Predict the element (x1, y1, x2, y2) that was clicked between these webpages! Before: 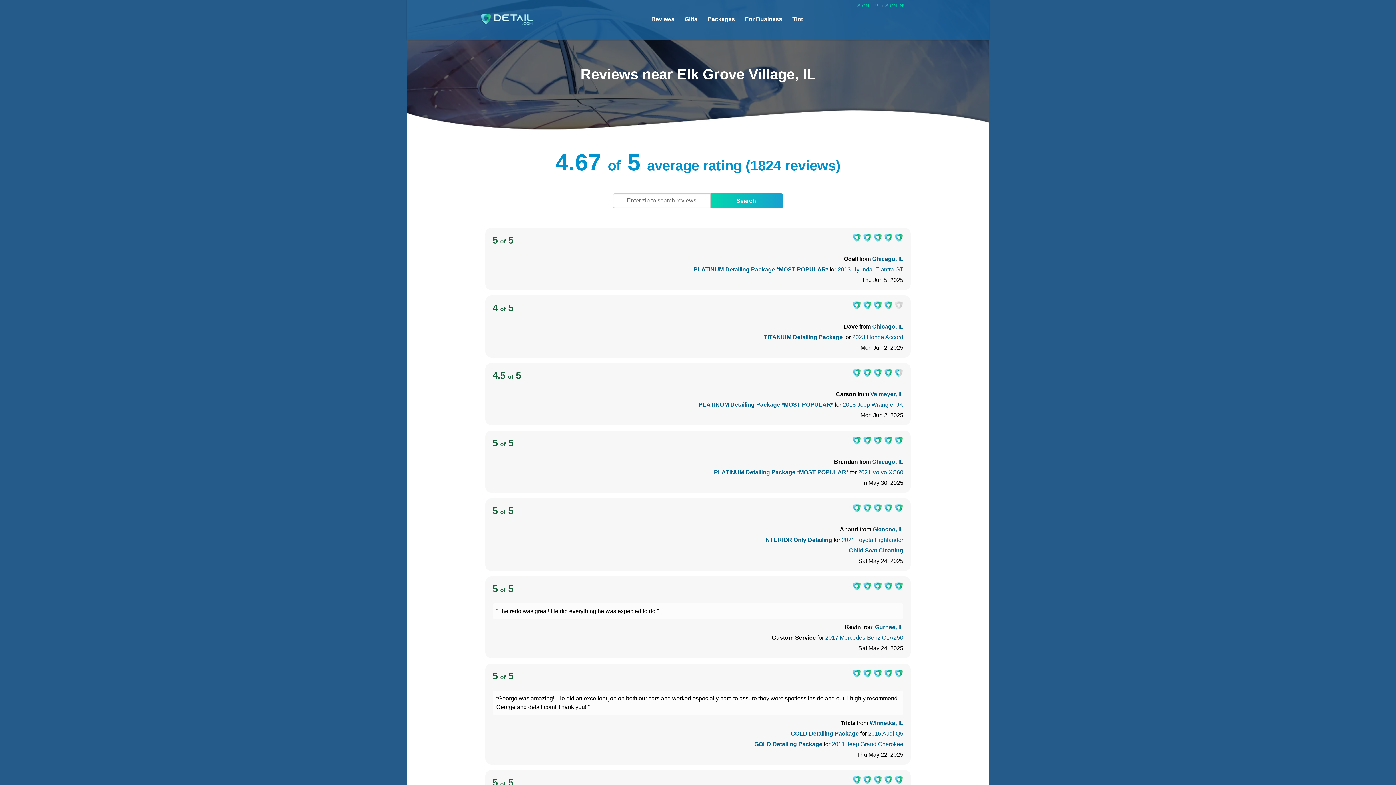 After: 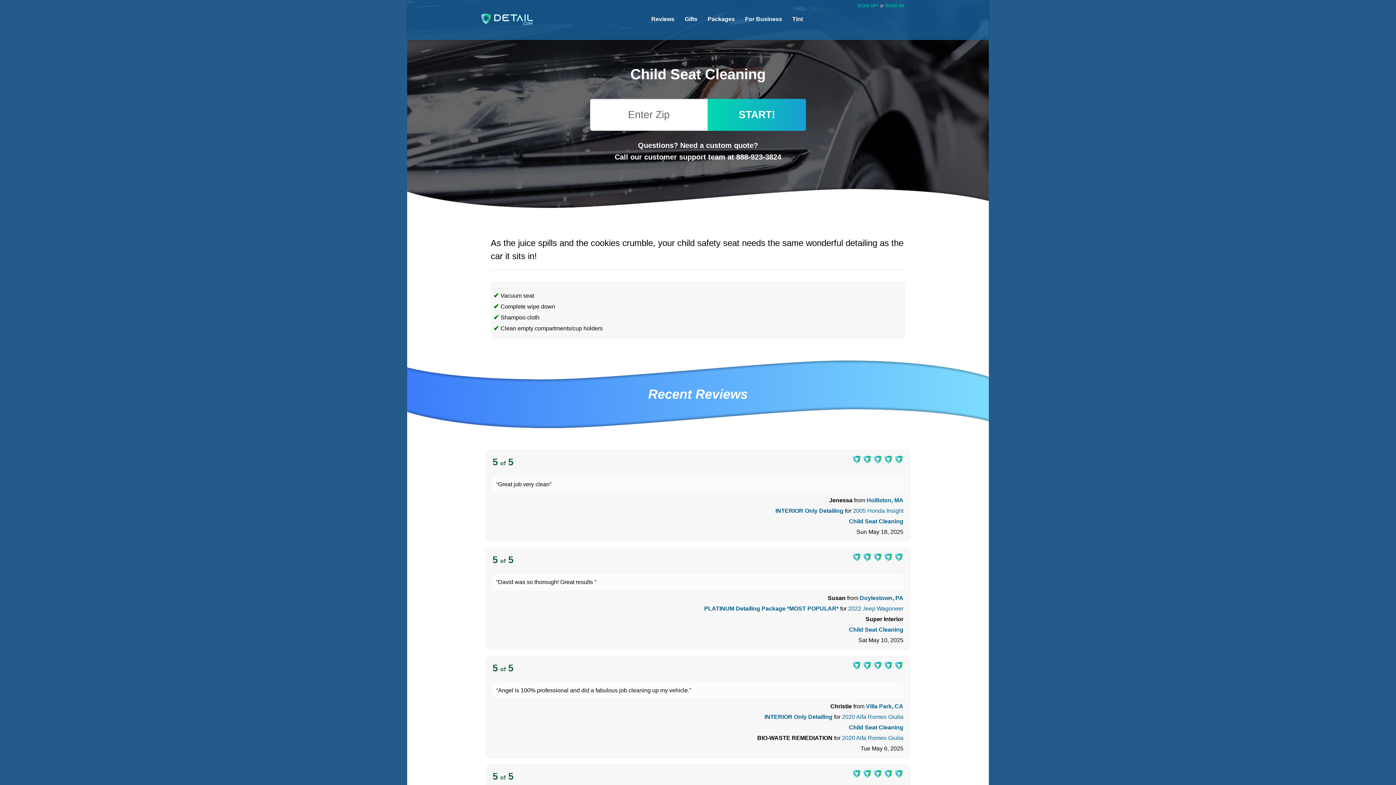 Action: label: Child Seat Cleaning bbox: (849, 547, 903, 553)